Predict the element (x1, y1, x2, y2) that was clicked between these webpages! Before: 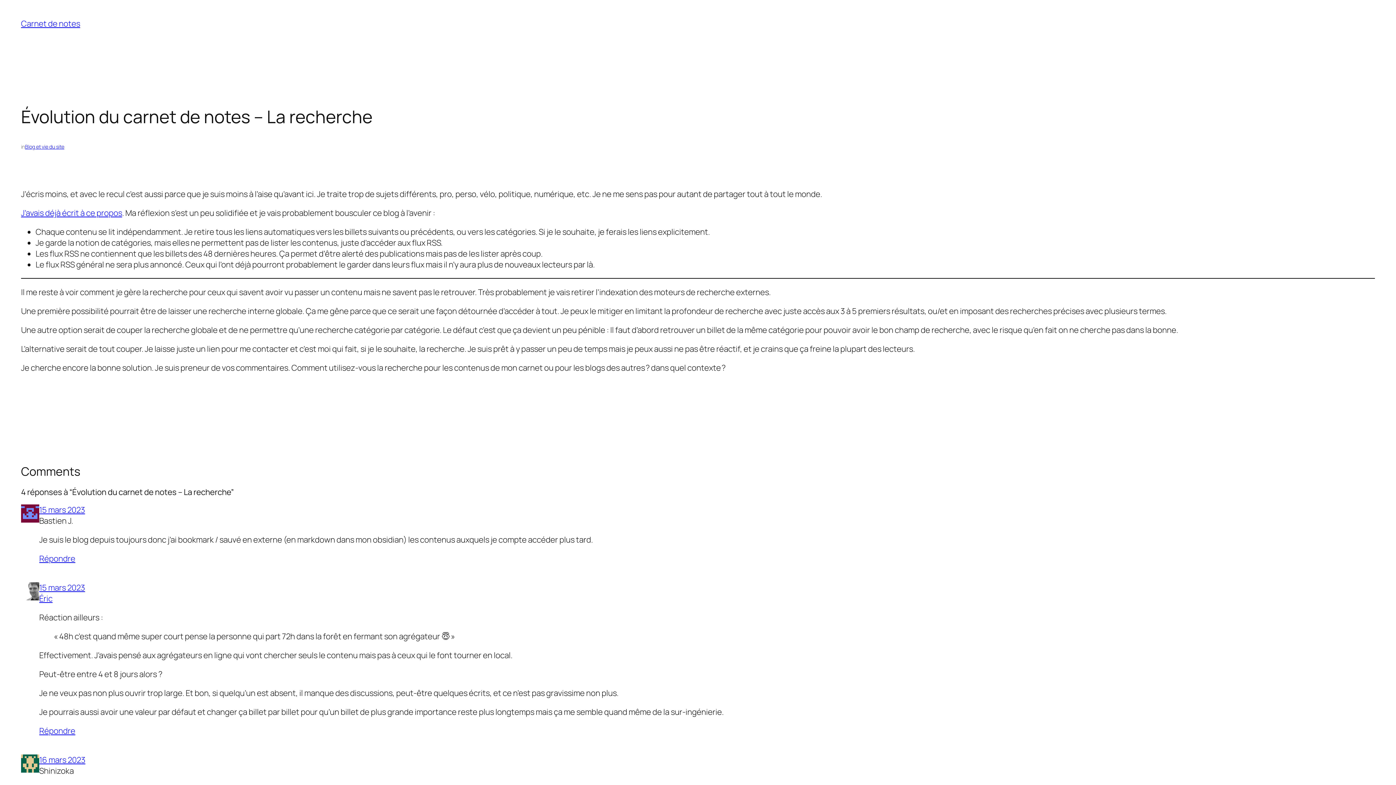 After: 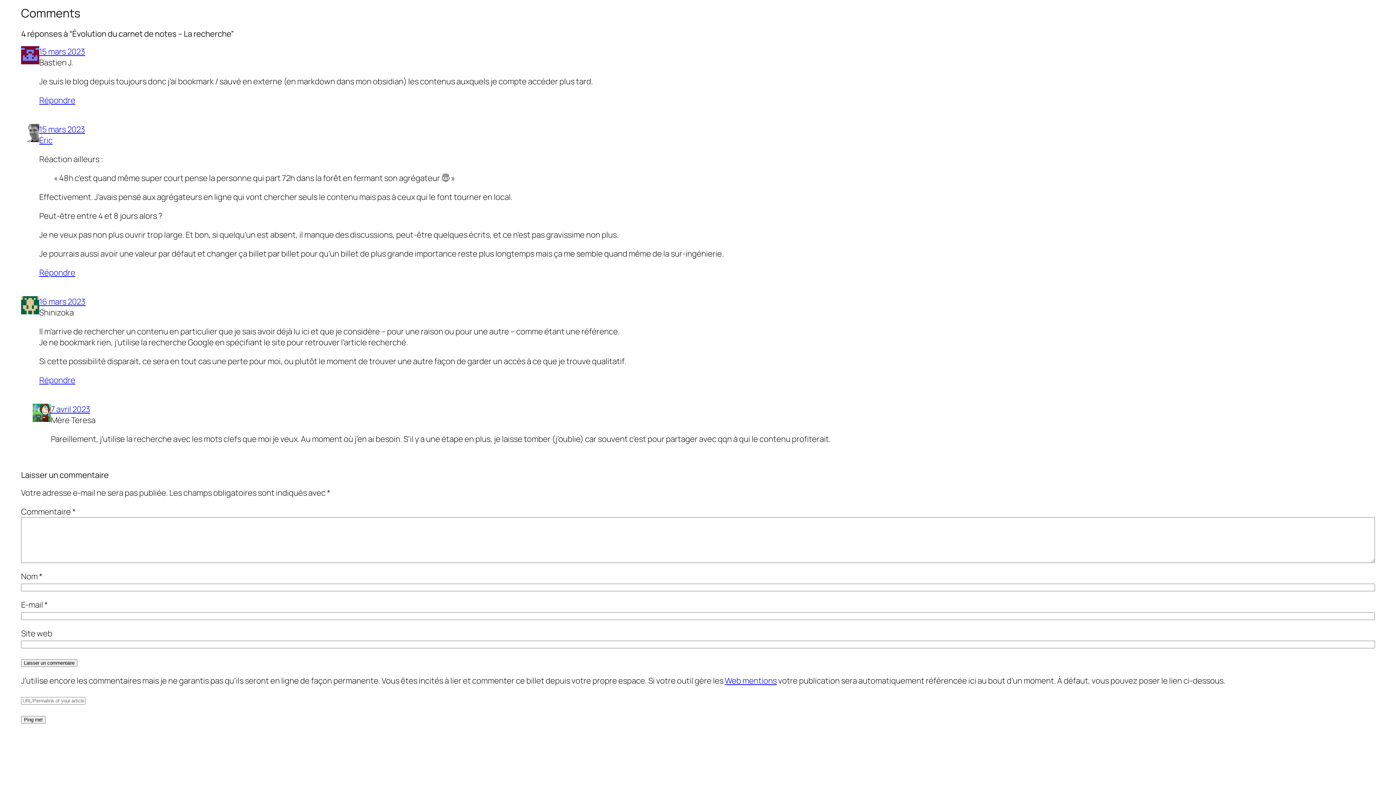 Action: bbox: (39, 754, 85, 765) label: 16 mars 2023